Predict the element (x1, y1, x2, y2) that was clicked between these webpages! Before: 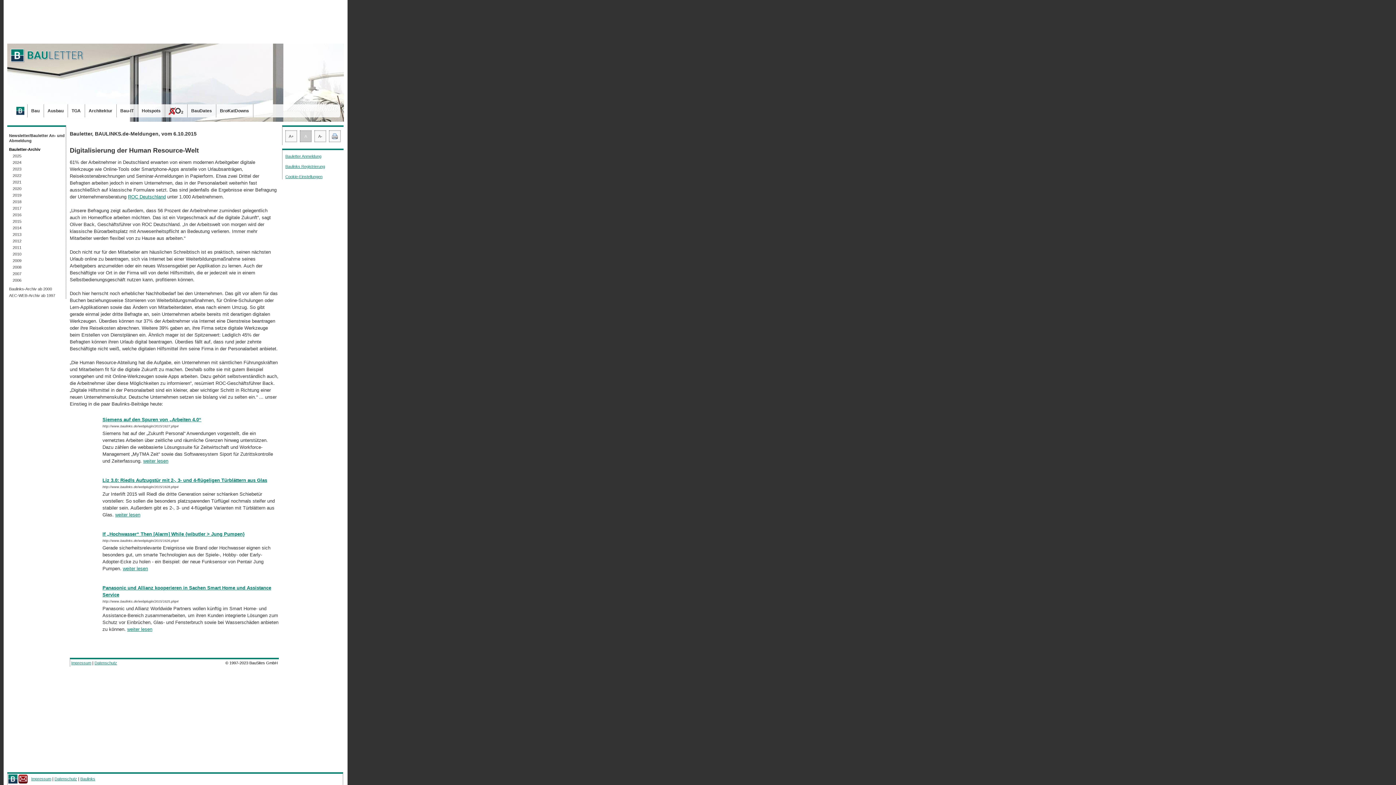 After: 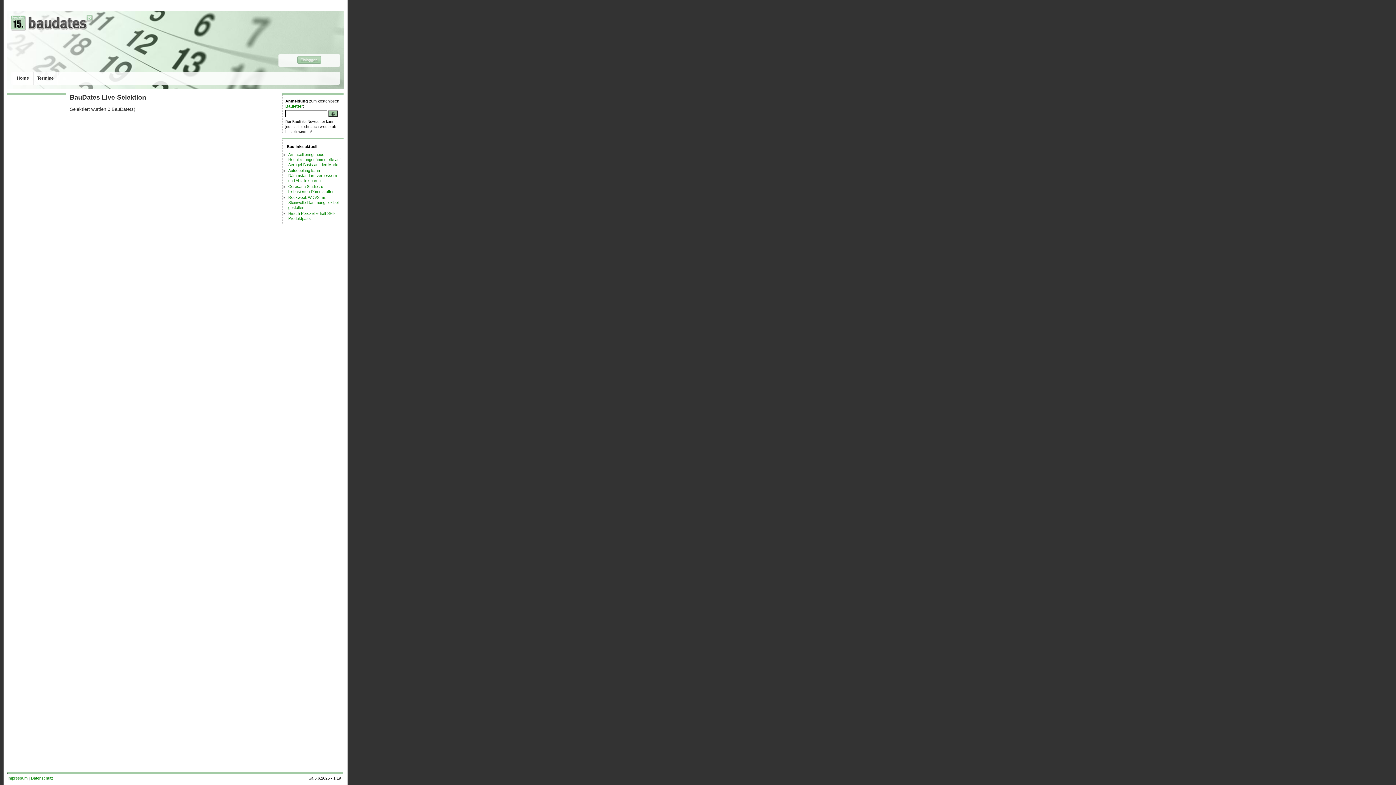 Action: label: BauDates bbox: (187, 104, 216, 117)